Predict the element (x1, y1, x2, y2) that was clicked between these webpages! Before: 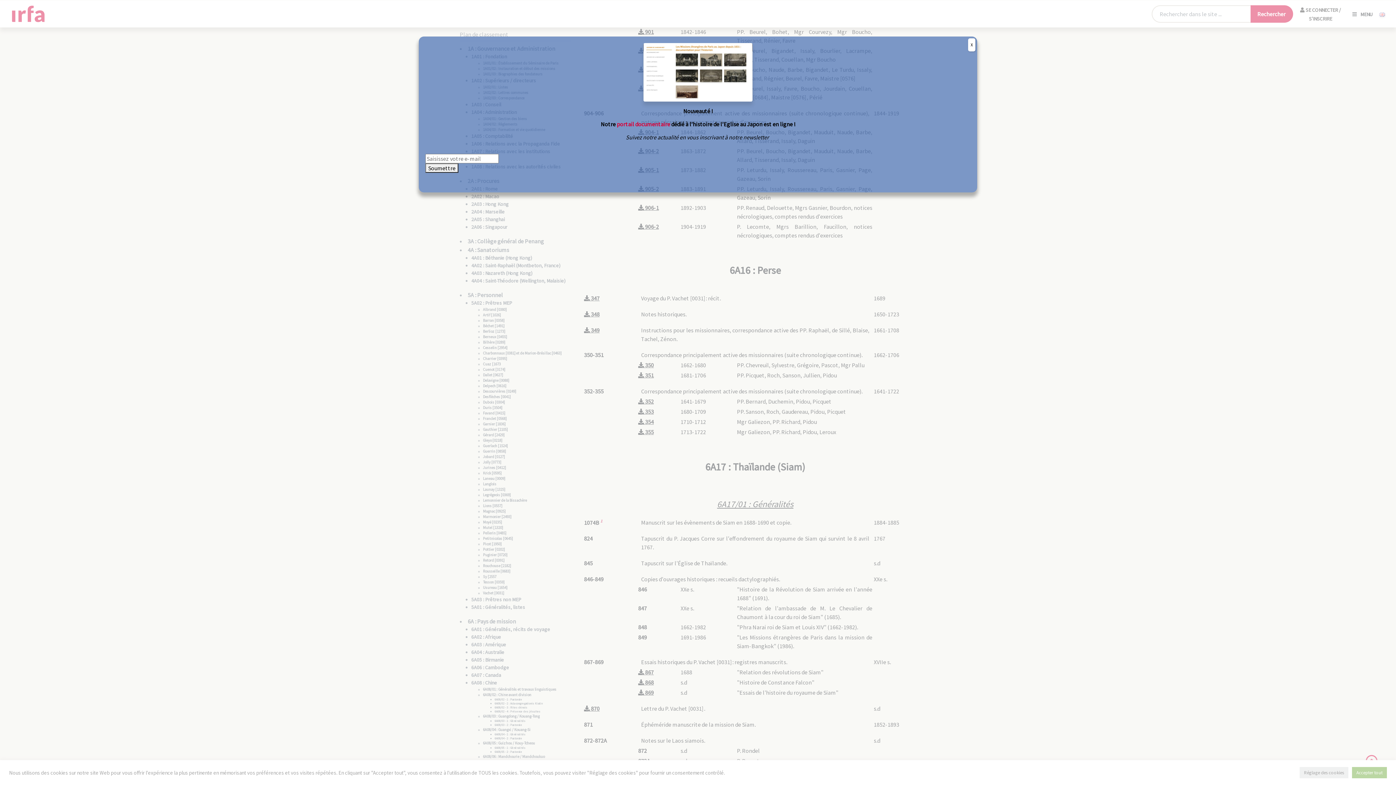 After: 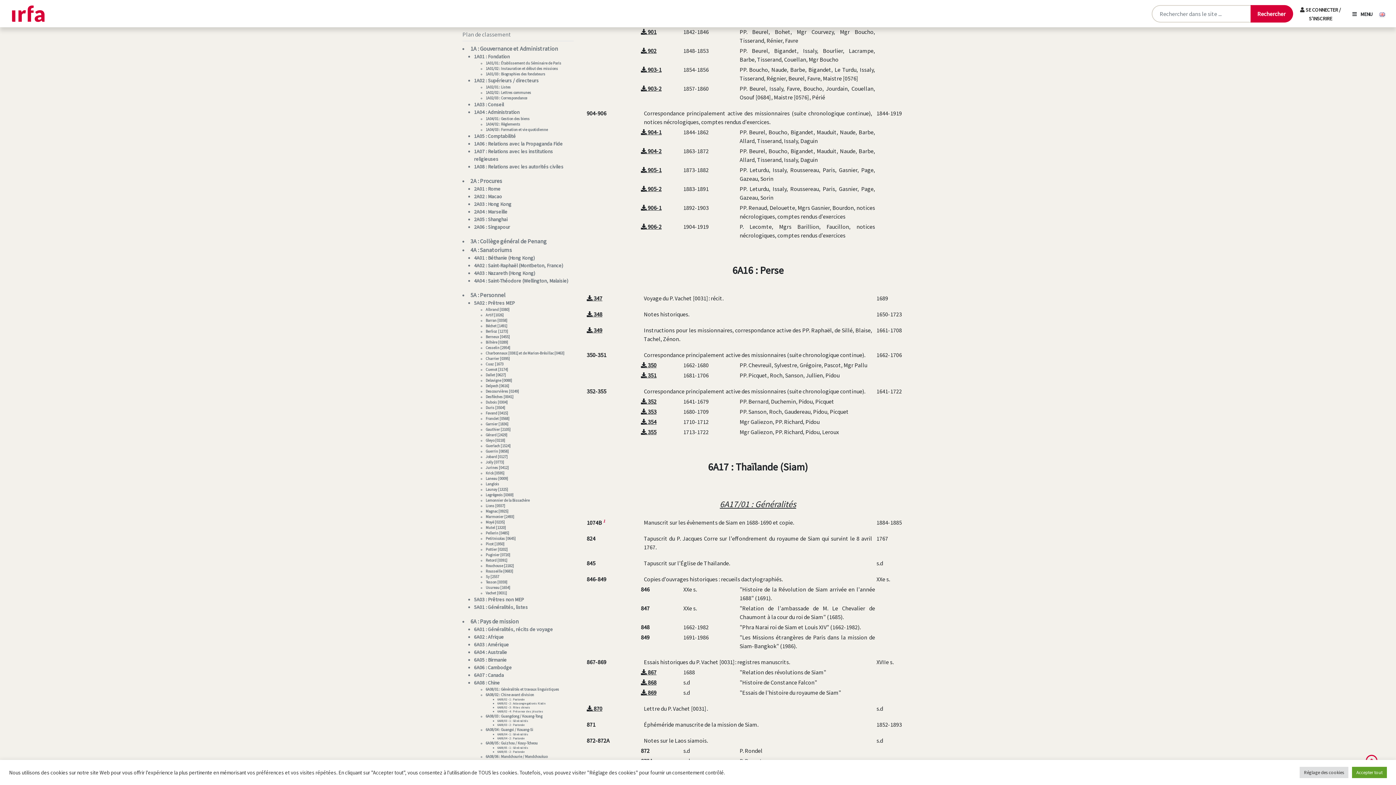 Action: label: Fermer bbox: (968, 38, 975, 51)